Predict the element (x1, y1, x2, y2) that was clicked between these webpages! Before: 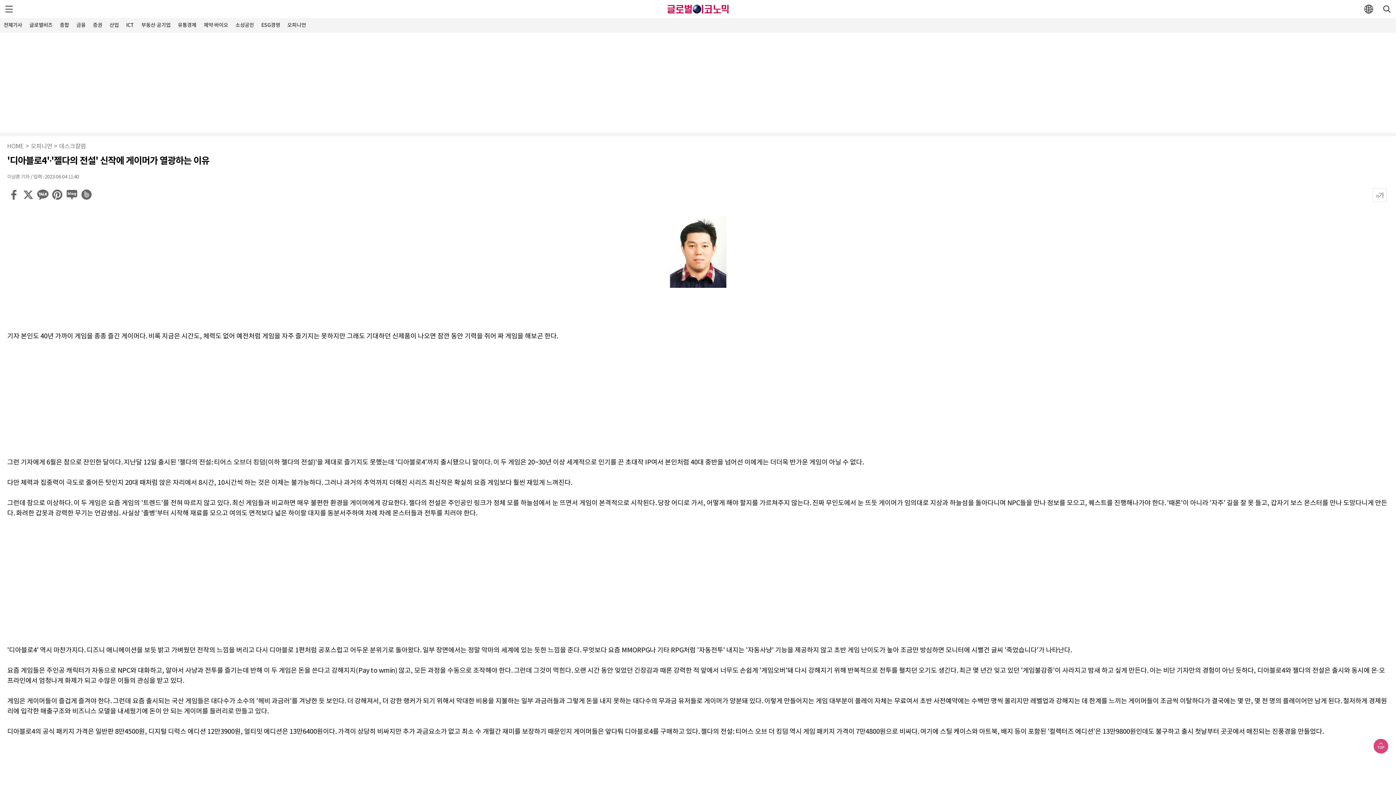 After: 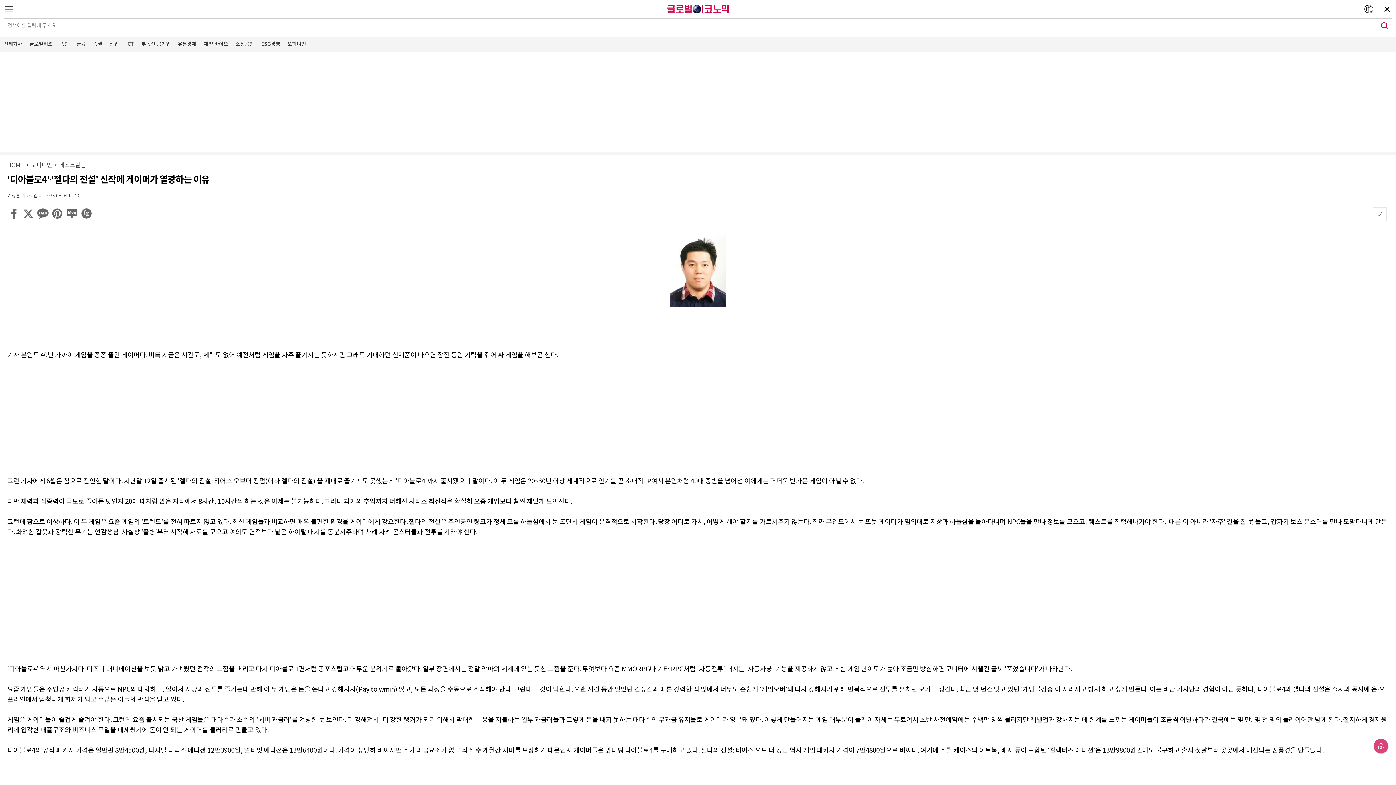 Action: bbox: (1378, 0, 1396, 18) label: 검색